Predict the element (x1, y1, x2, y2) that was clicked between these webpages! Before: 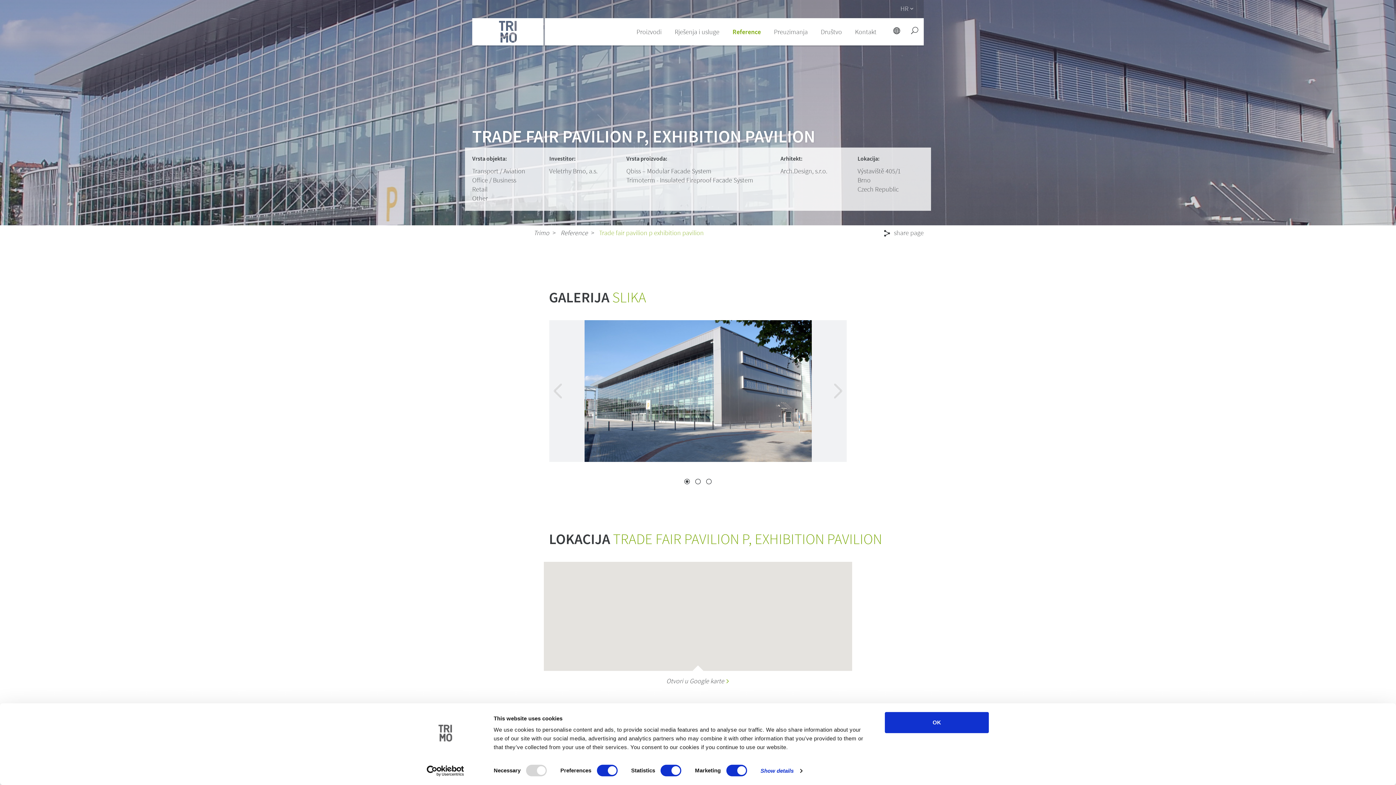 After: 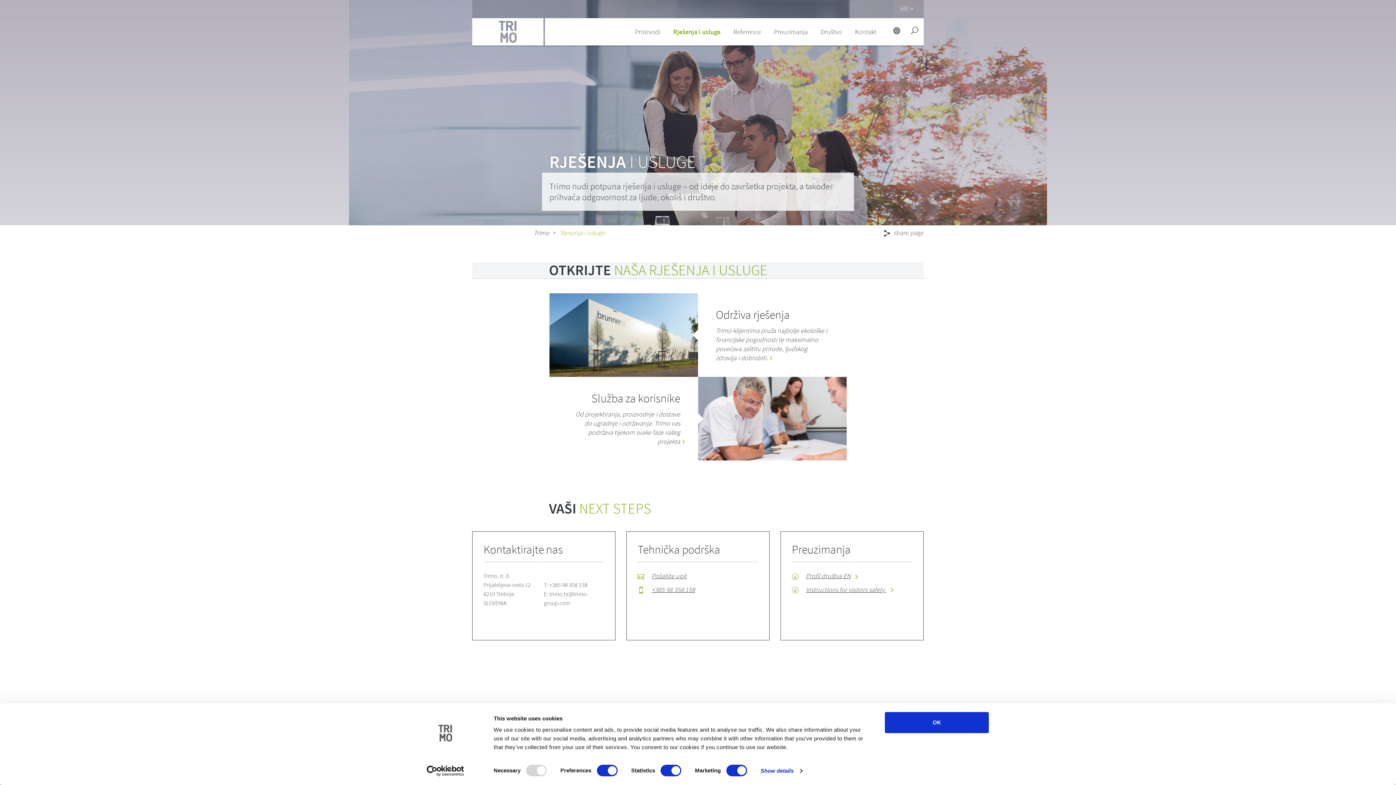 Action: label: Rješenja i usluge bbox: (668, 18, 726, 45)